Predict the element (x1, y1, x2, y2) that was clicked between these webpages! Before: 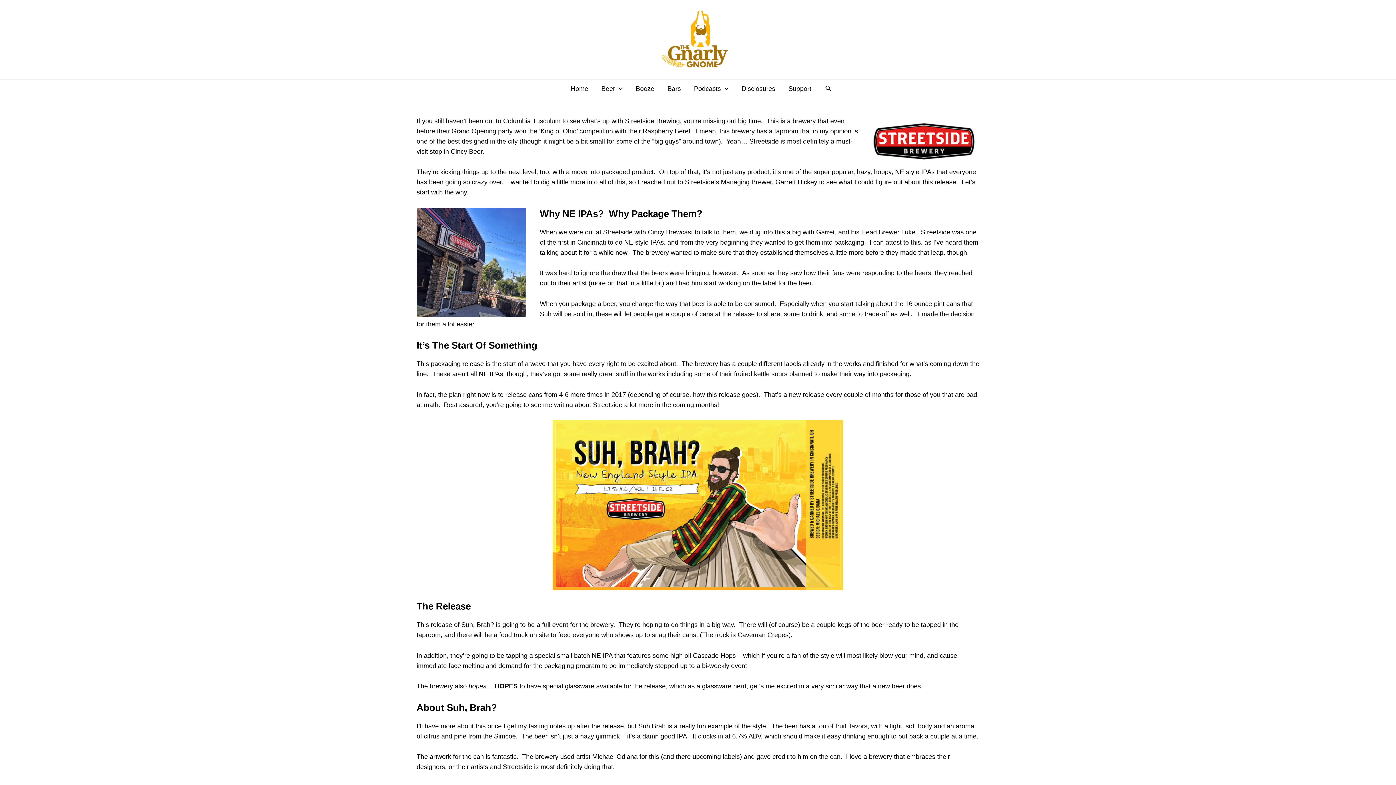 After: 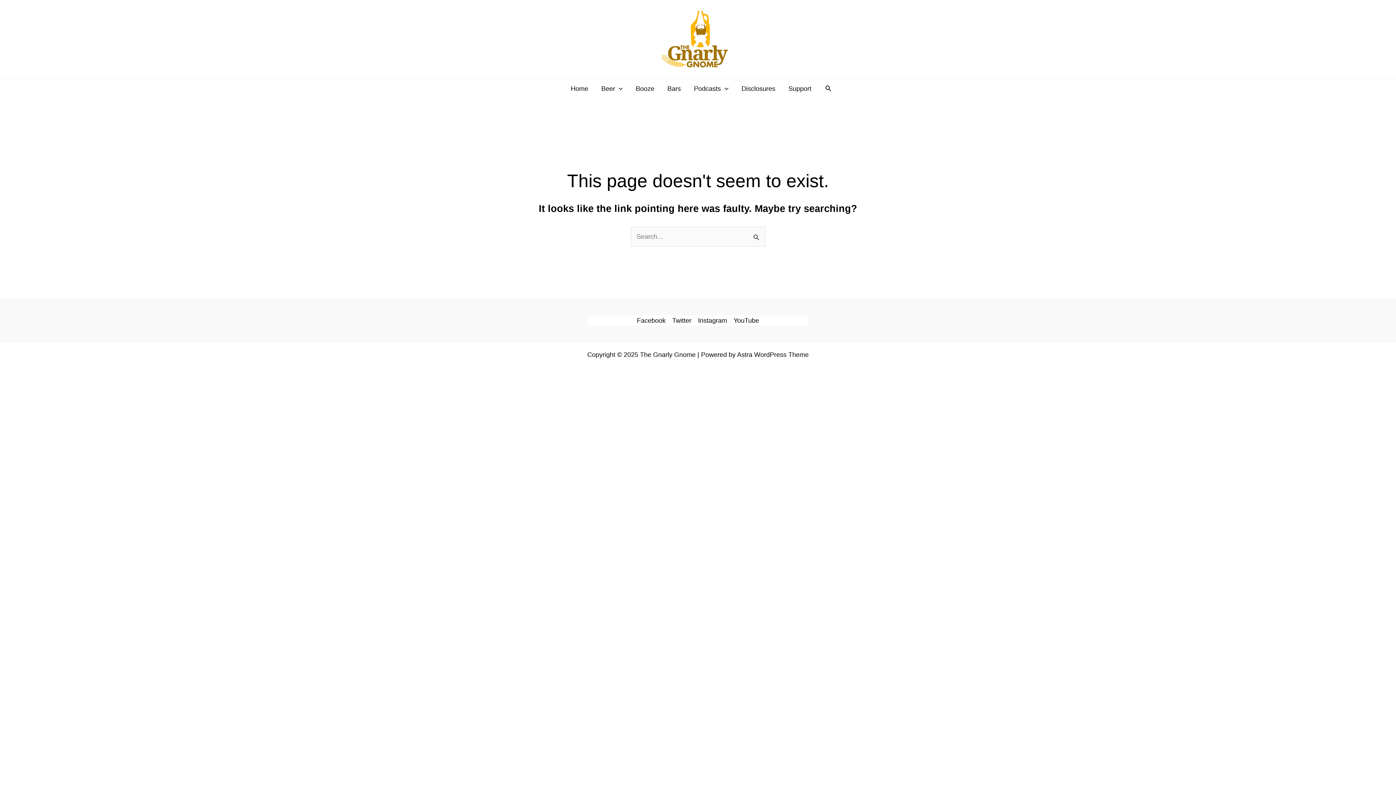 Action: bbox: (585, 228, 693, 235) label: out at Streetside with Cincy Brewcast